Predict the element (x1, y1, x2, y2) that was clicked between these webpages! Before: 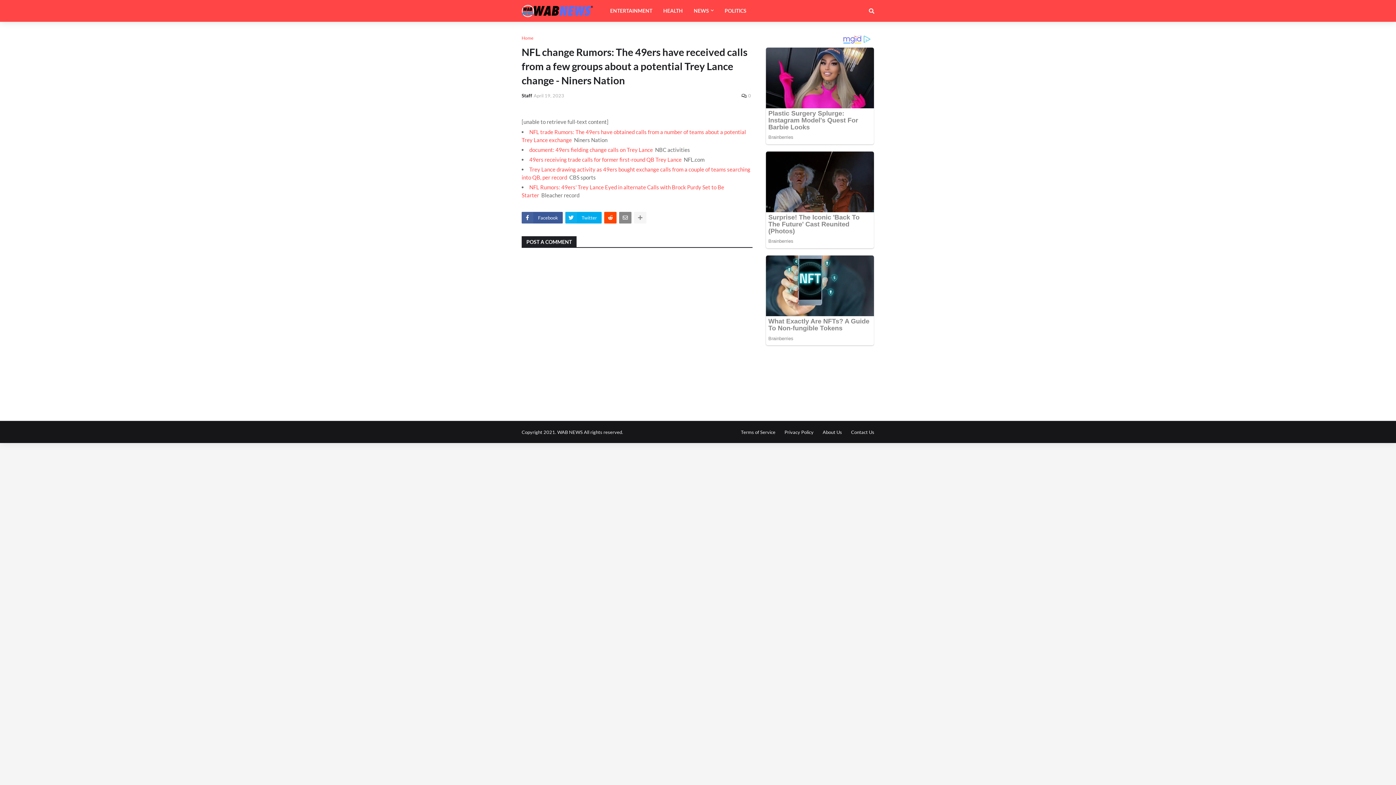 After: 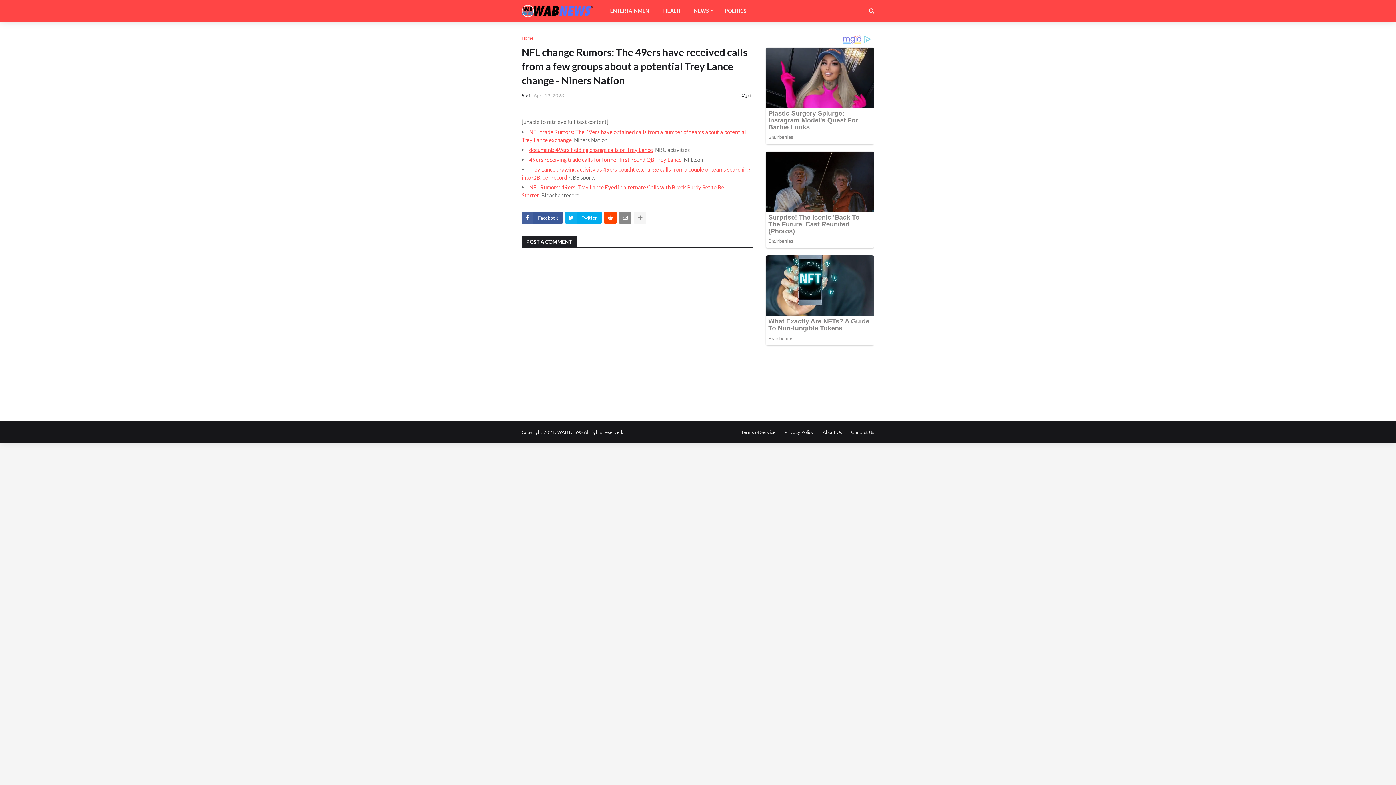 Action: bbox: (529, 146, 653, 153) label: document: 49ers fielding change calls on Trey Lance